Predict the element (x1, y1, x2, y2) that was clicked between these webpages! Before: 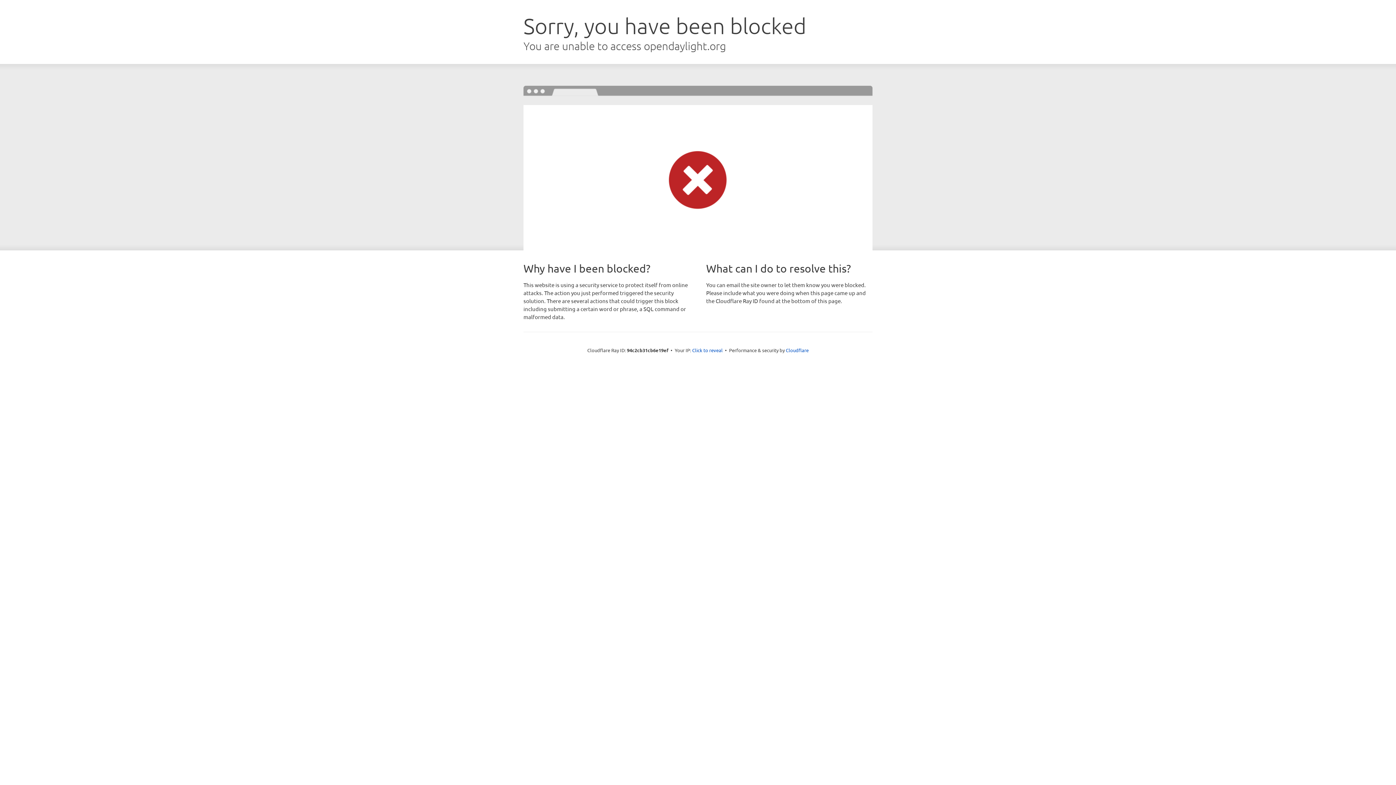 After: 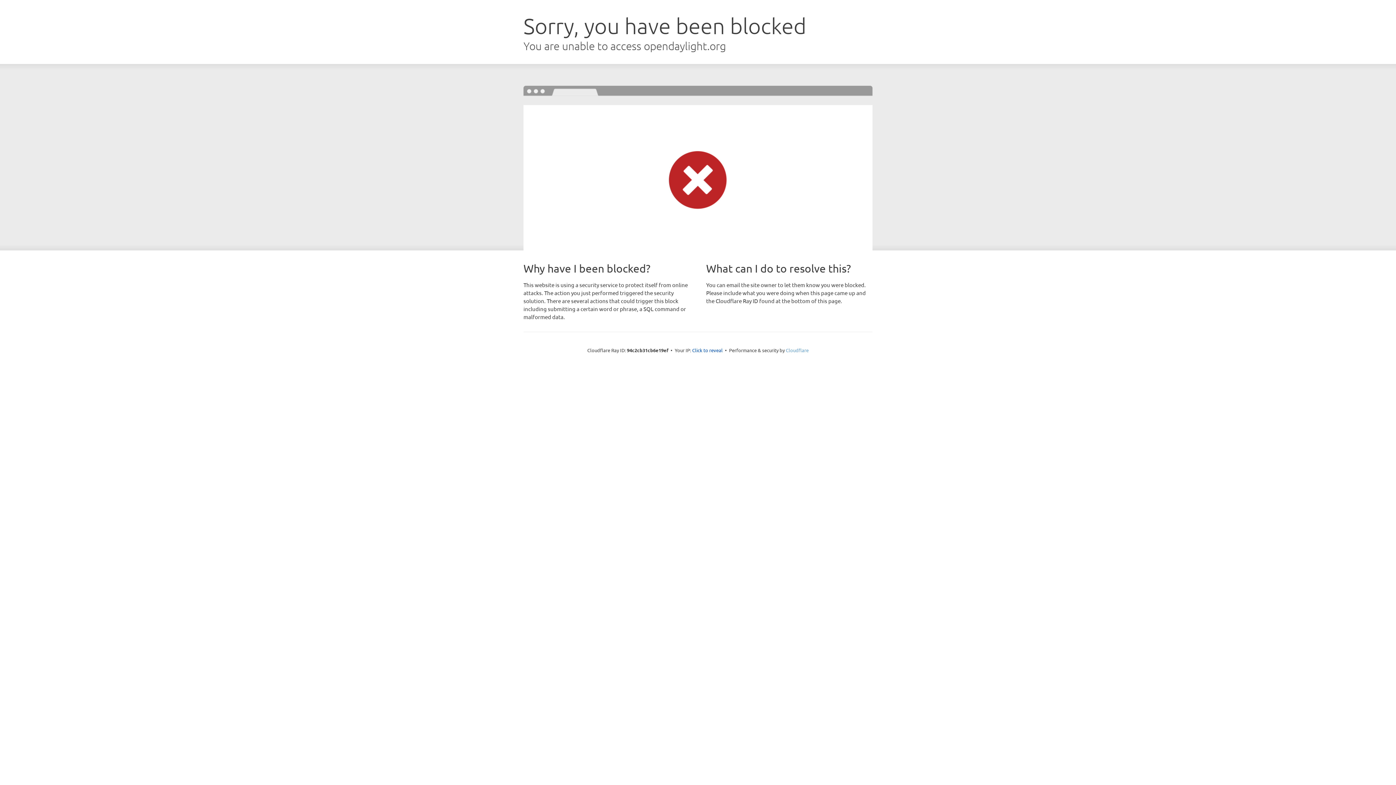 Action: bbox: (786, 347, 808, 353) label: Cloudflare